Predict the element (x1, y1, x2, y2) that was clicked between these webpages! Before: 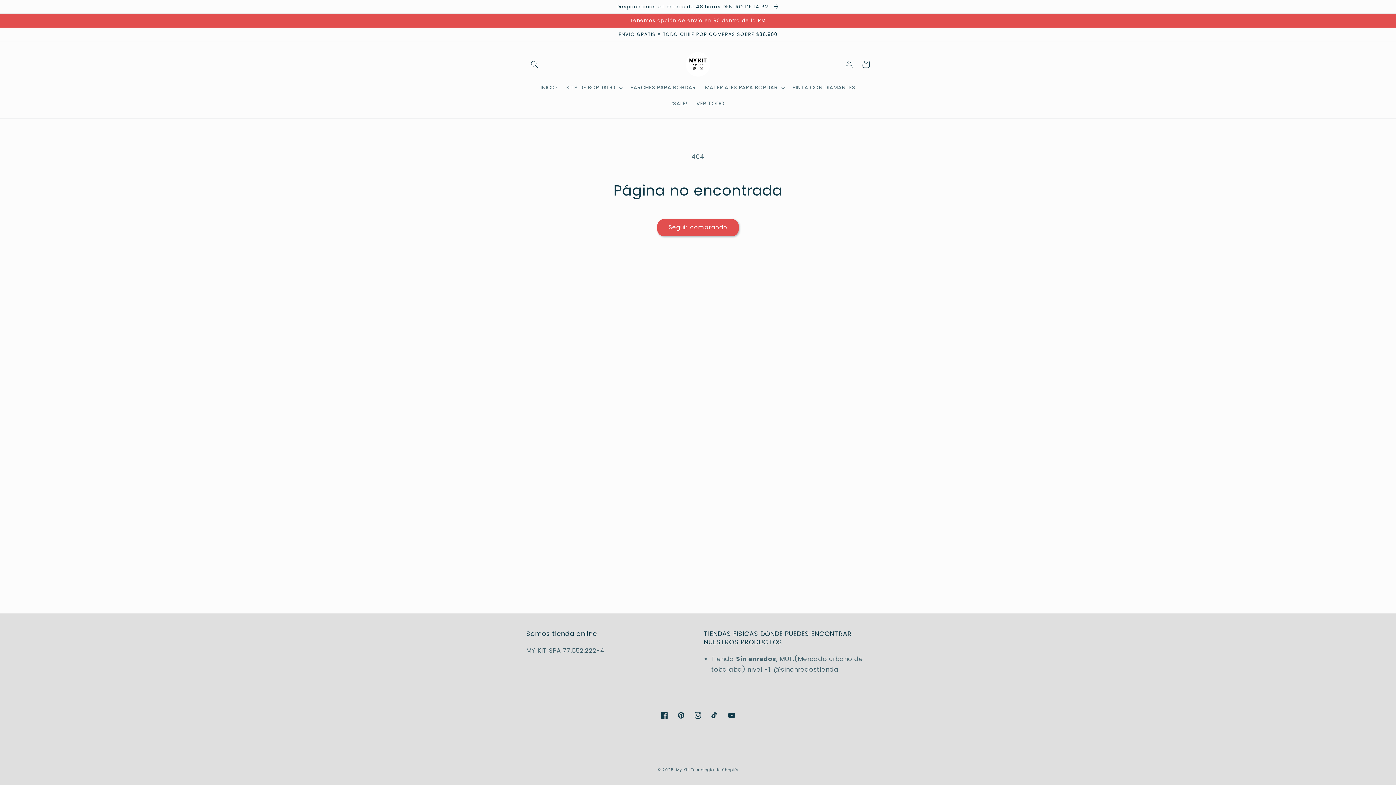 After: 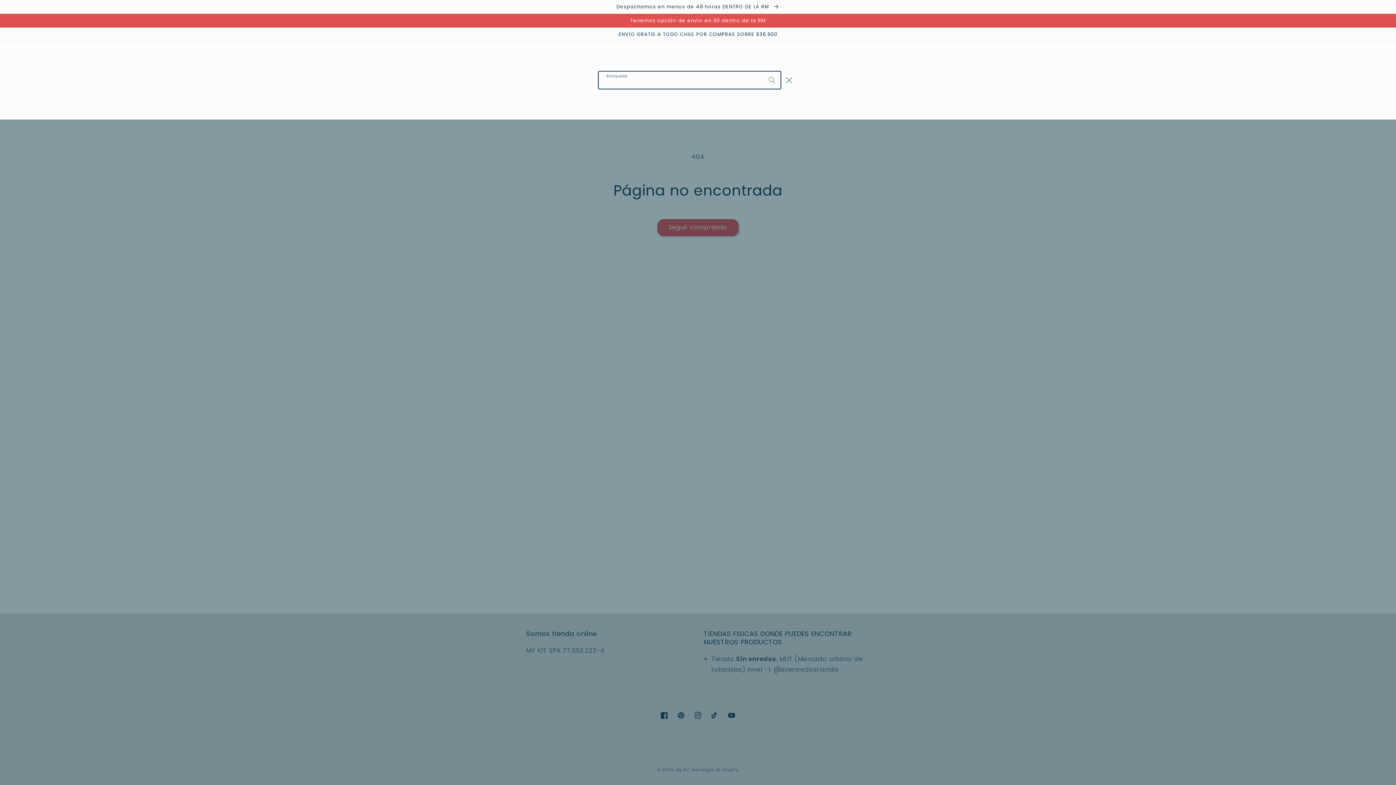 Action: label: Búsqueda bbox: (526, 55, 543, 72)